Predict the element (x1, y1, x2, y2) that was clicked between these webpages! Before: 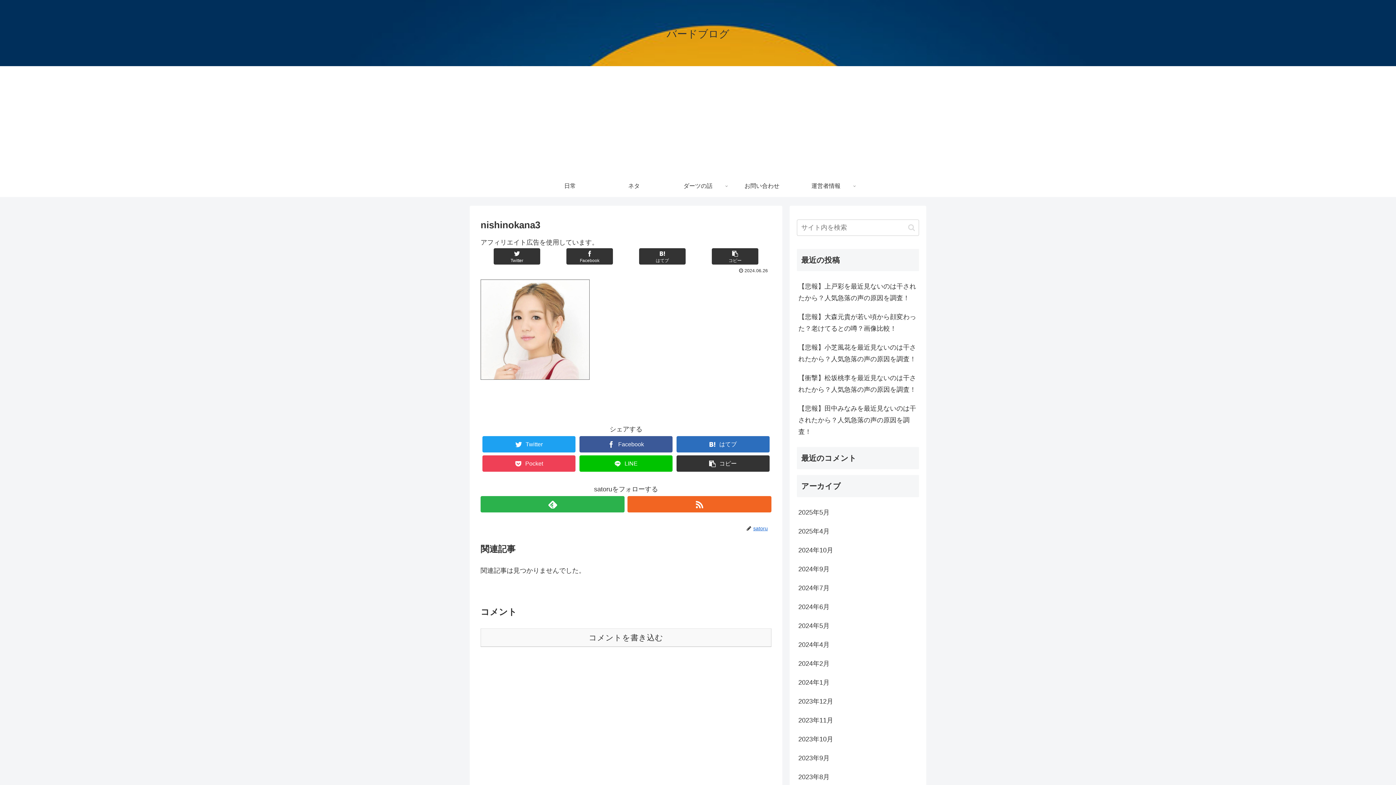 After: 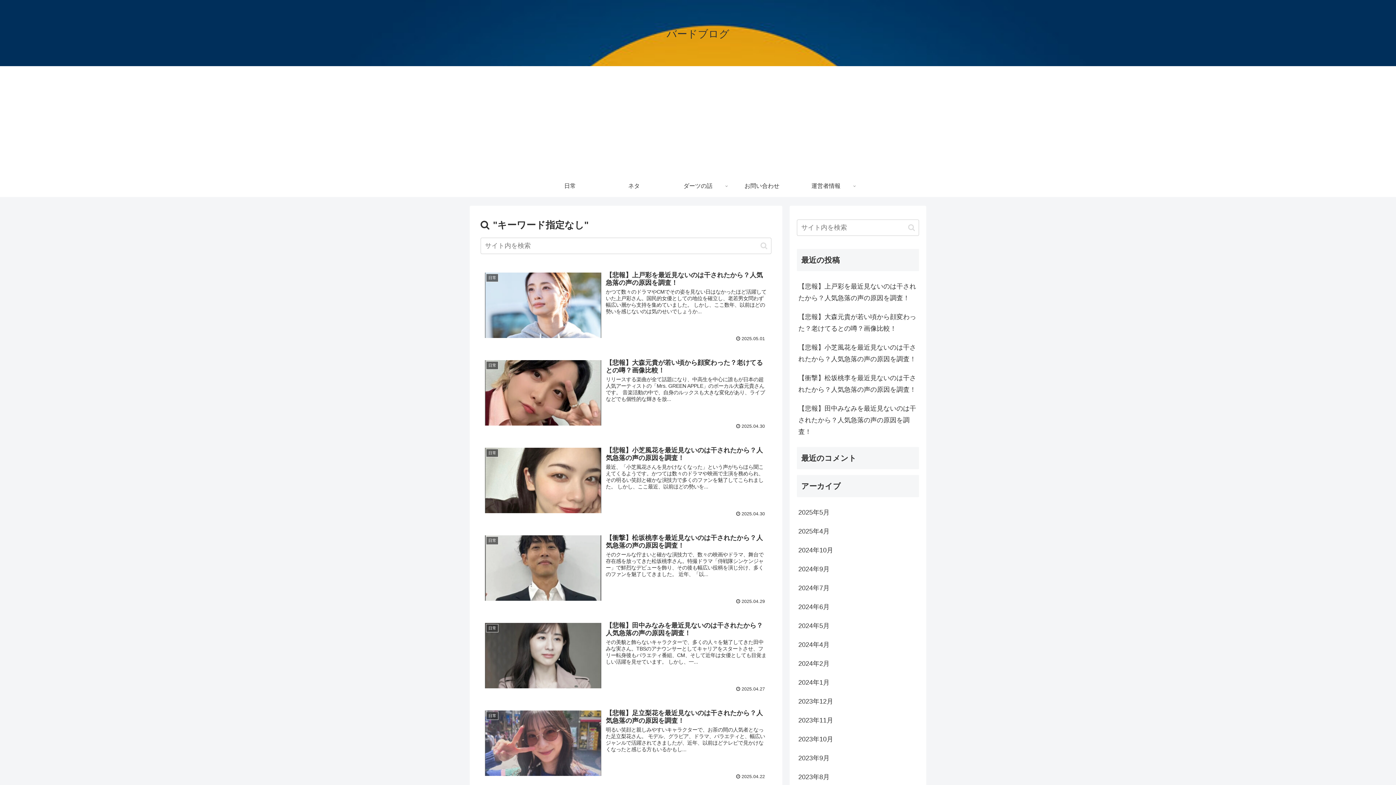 Action: label: button bbox: (905, 223, 918, 231)